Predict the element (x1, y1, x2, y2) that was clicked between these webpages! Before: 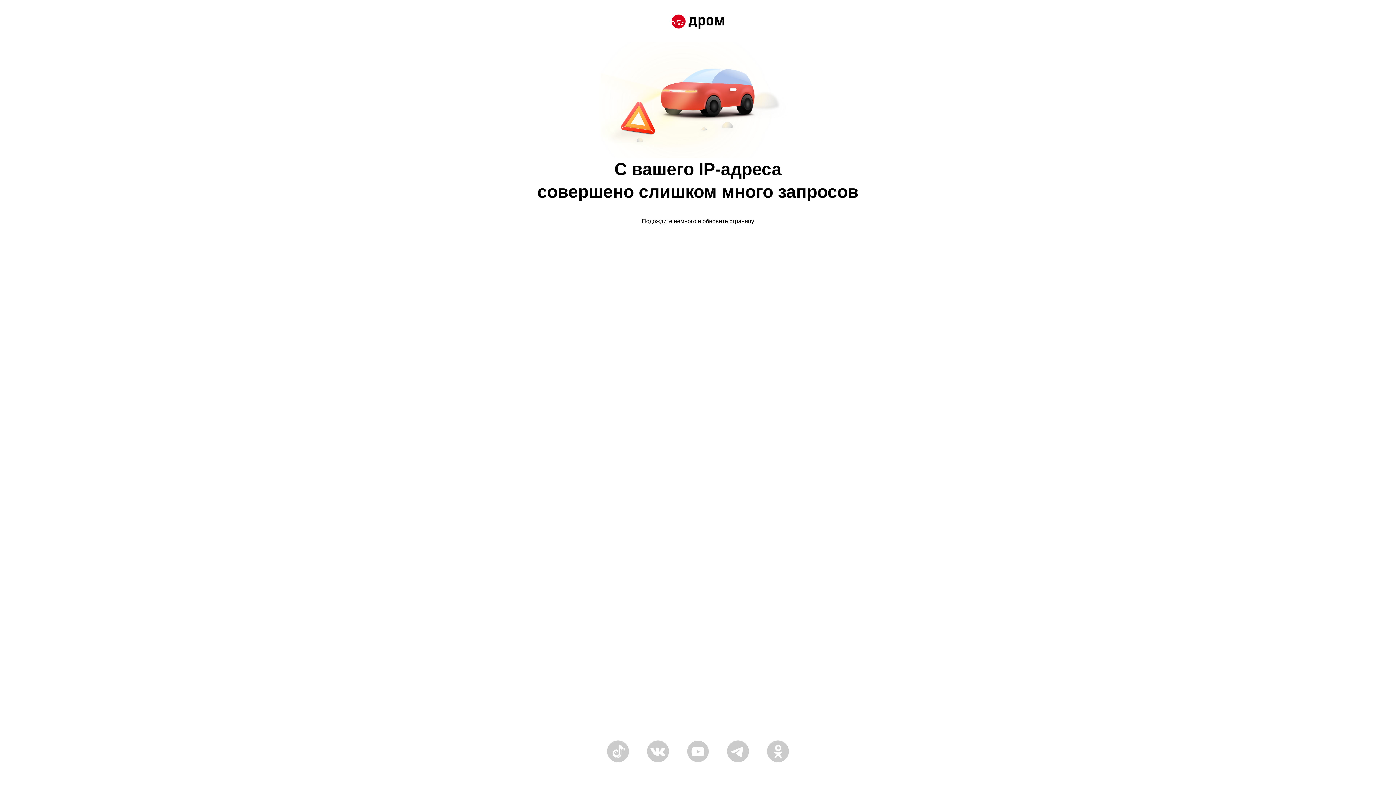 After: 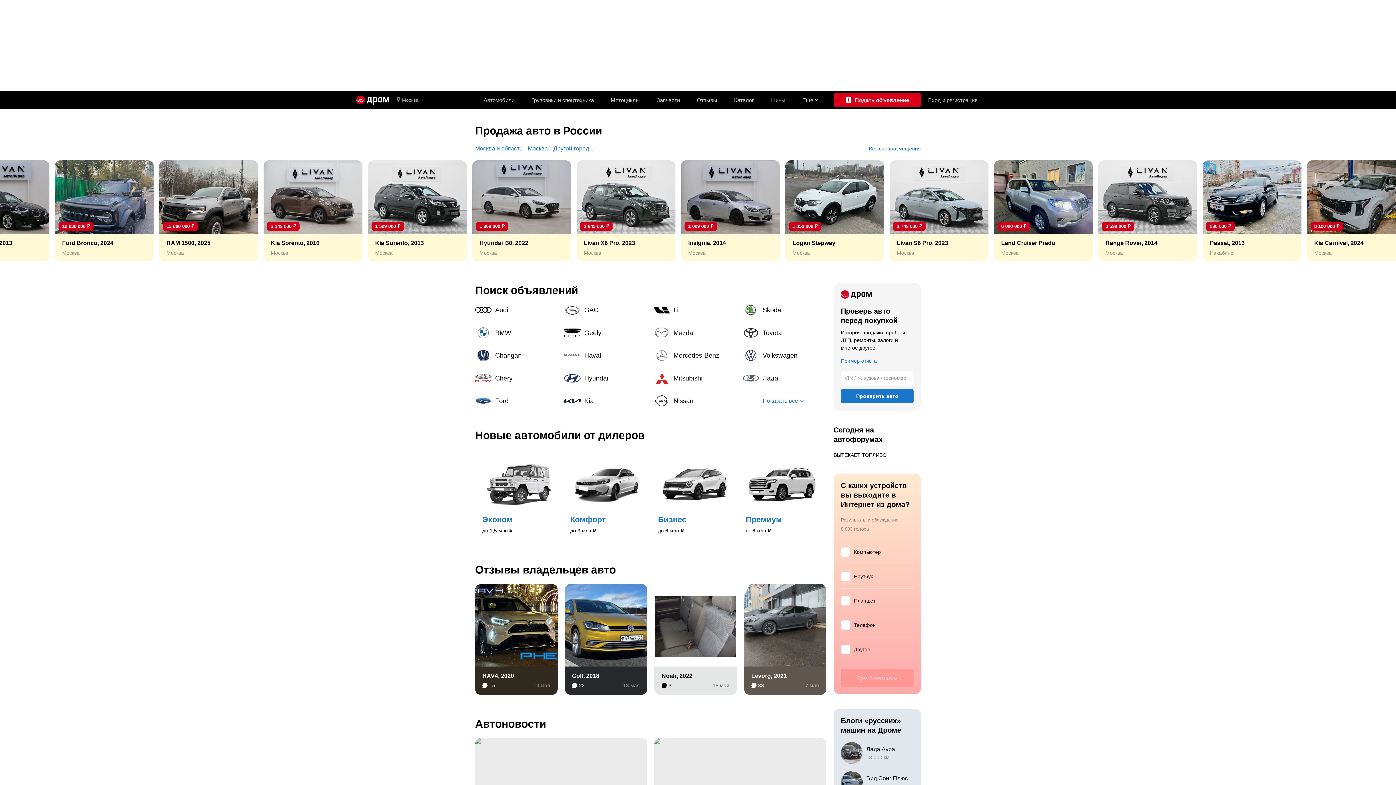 Action: bbox: (671, 14, 724, 30)